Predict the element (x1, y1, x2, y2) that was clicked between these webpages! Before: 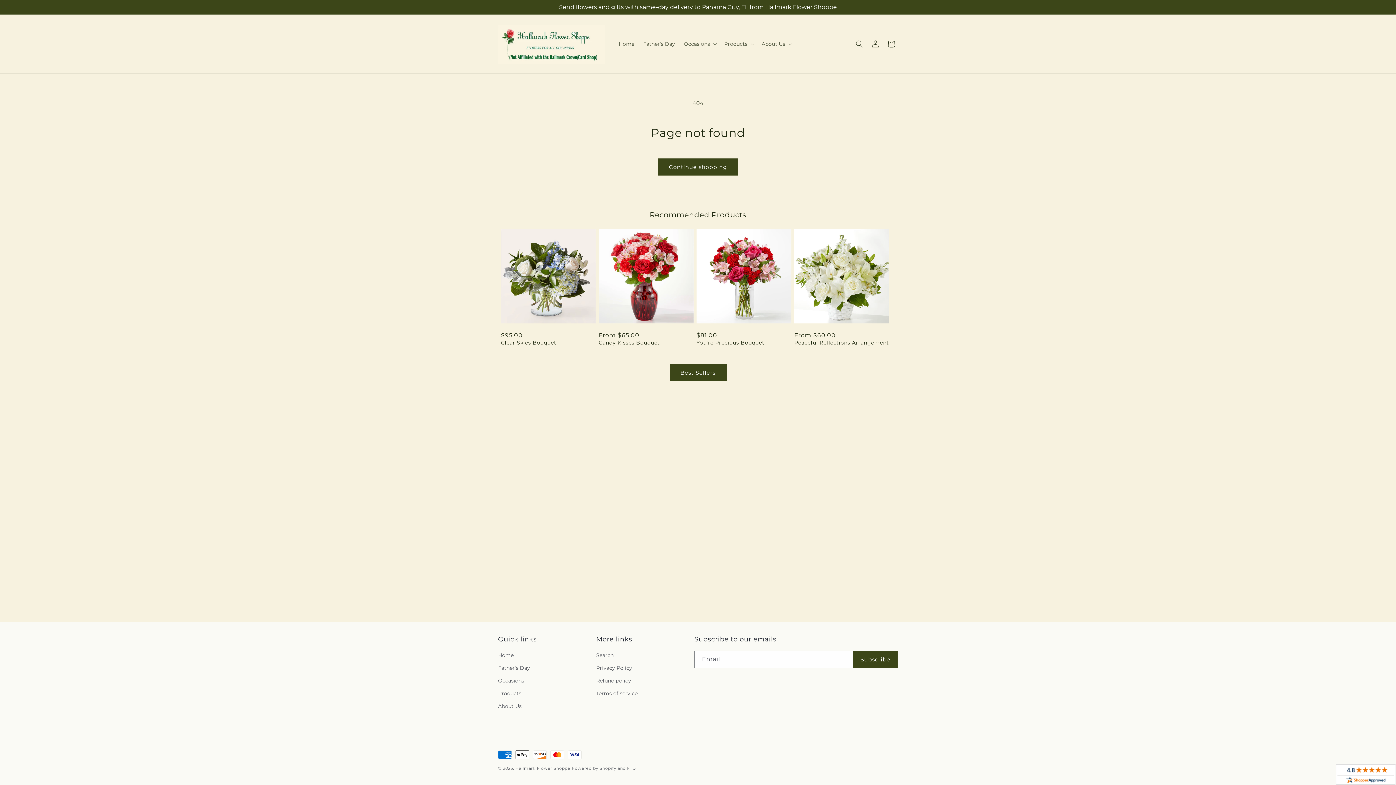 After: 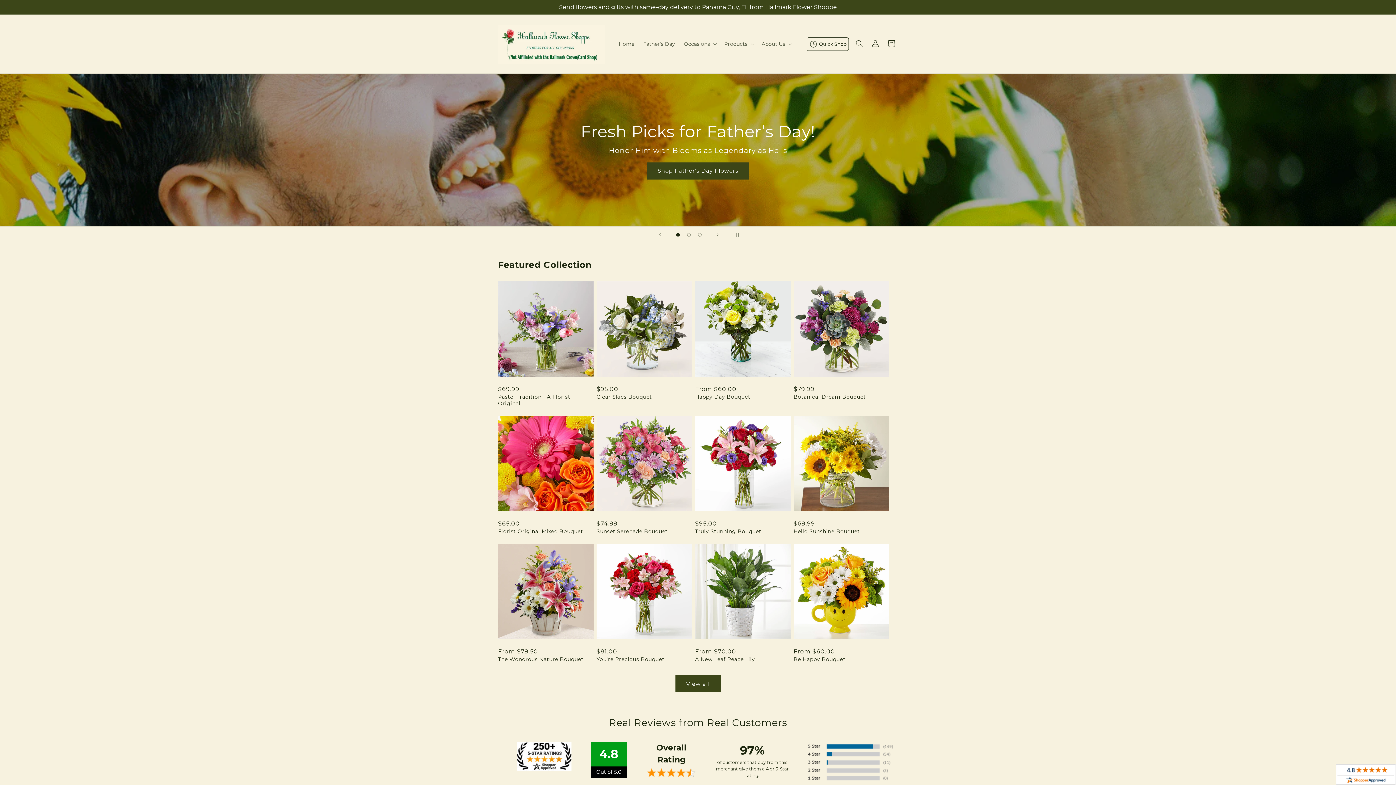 Action: bbox: (495, 21, 607, 66)